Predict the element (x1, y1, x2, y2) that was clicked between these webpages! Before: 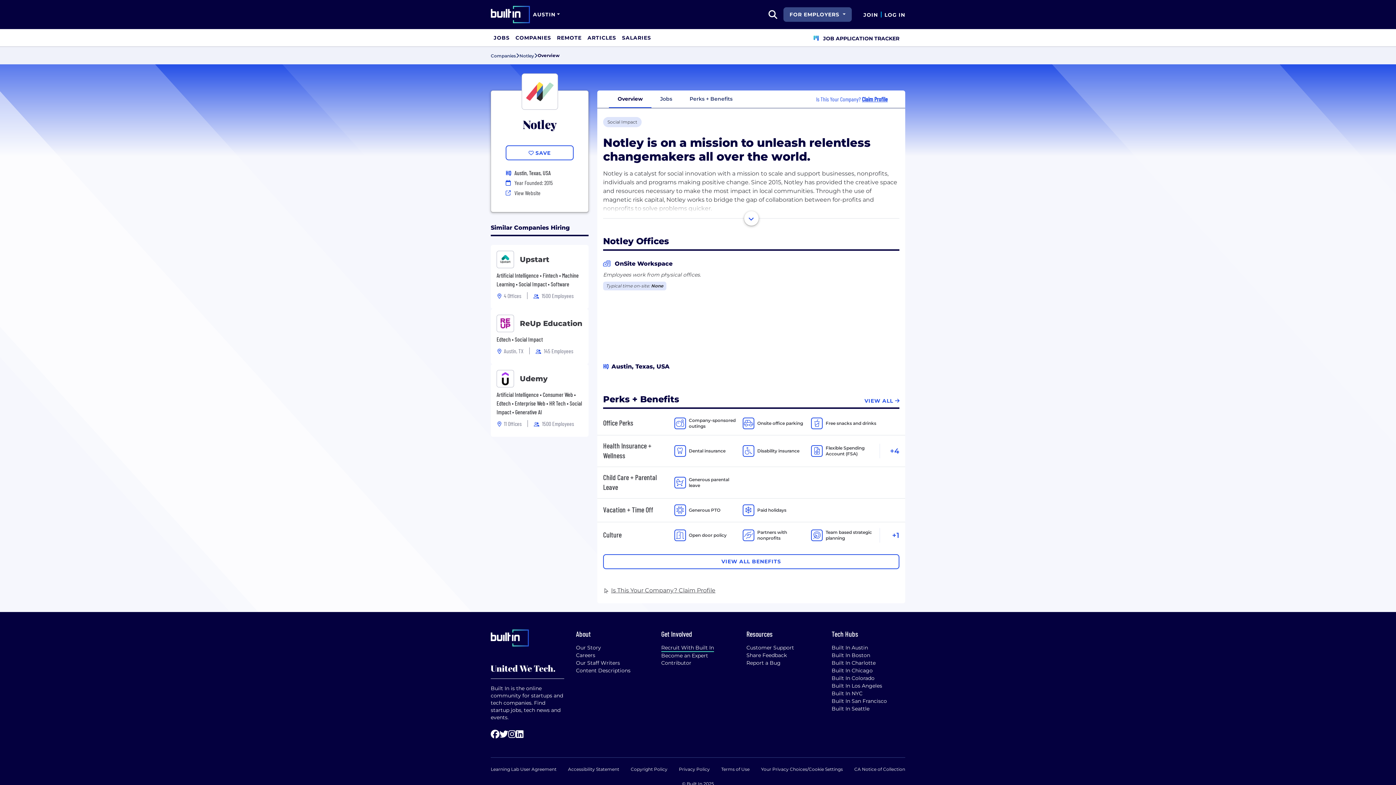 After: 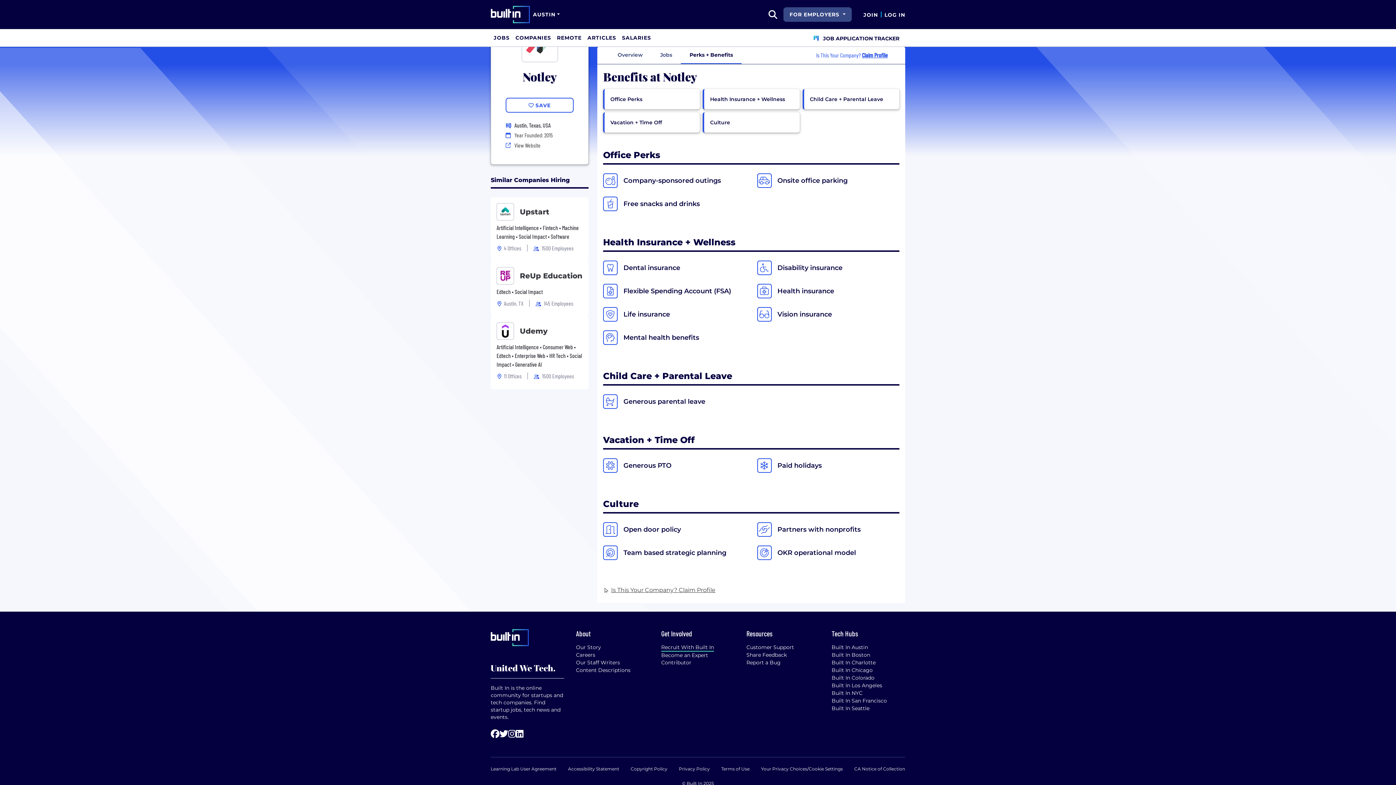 Action: bbox: (879, 443, 899, 458) label: +4